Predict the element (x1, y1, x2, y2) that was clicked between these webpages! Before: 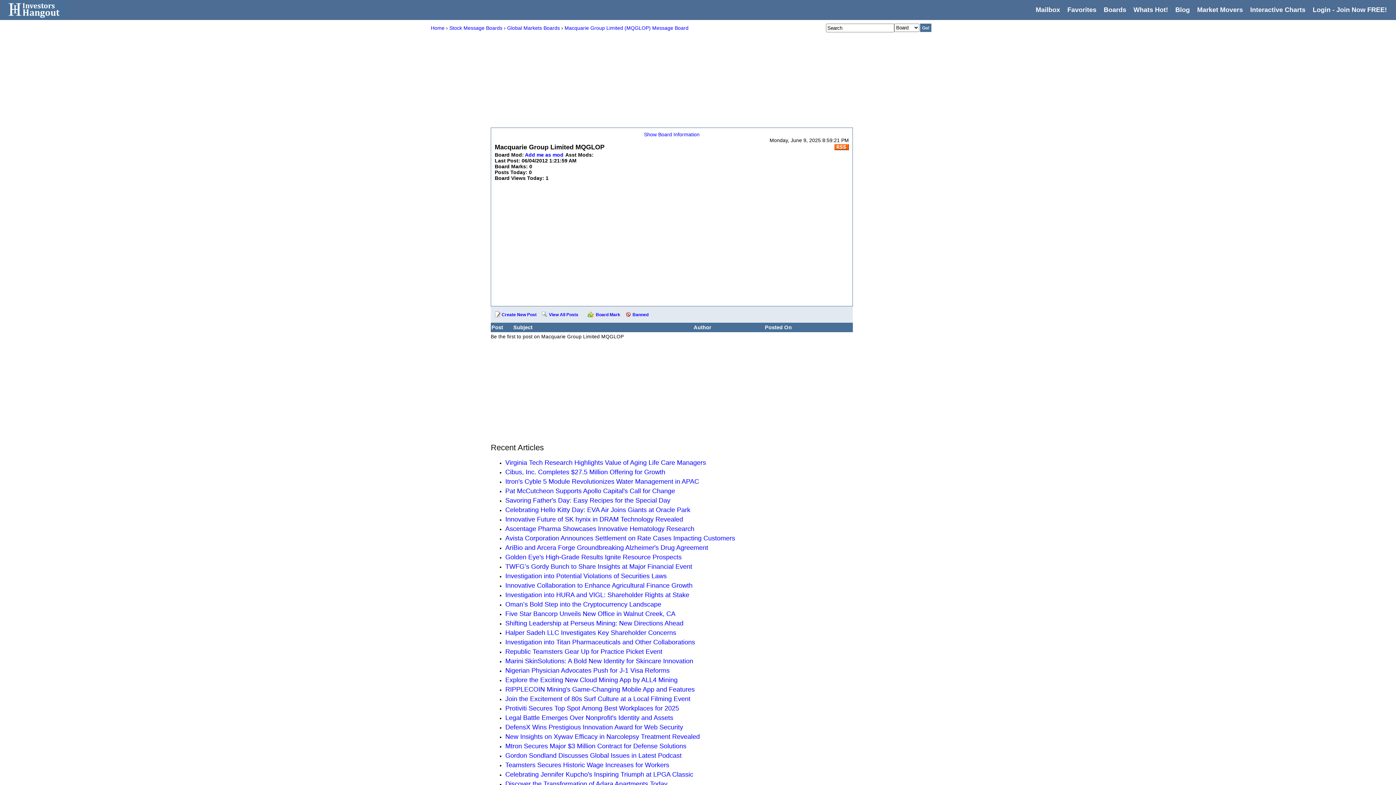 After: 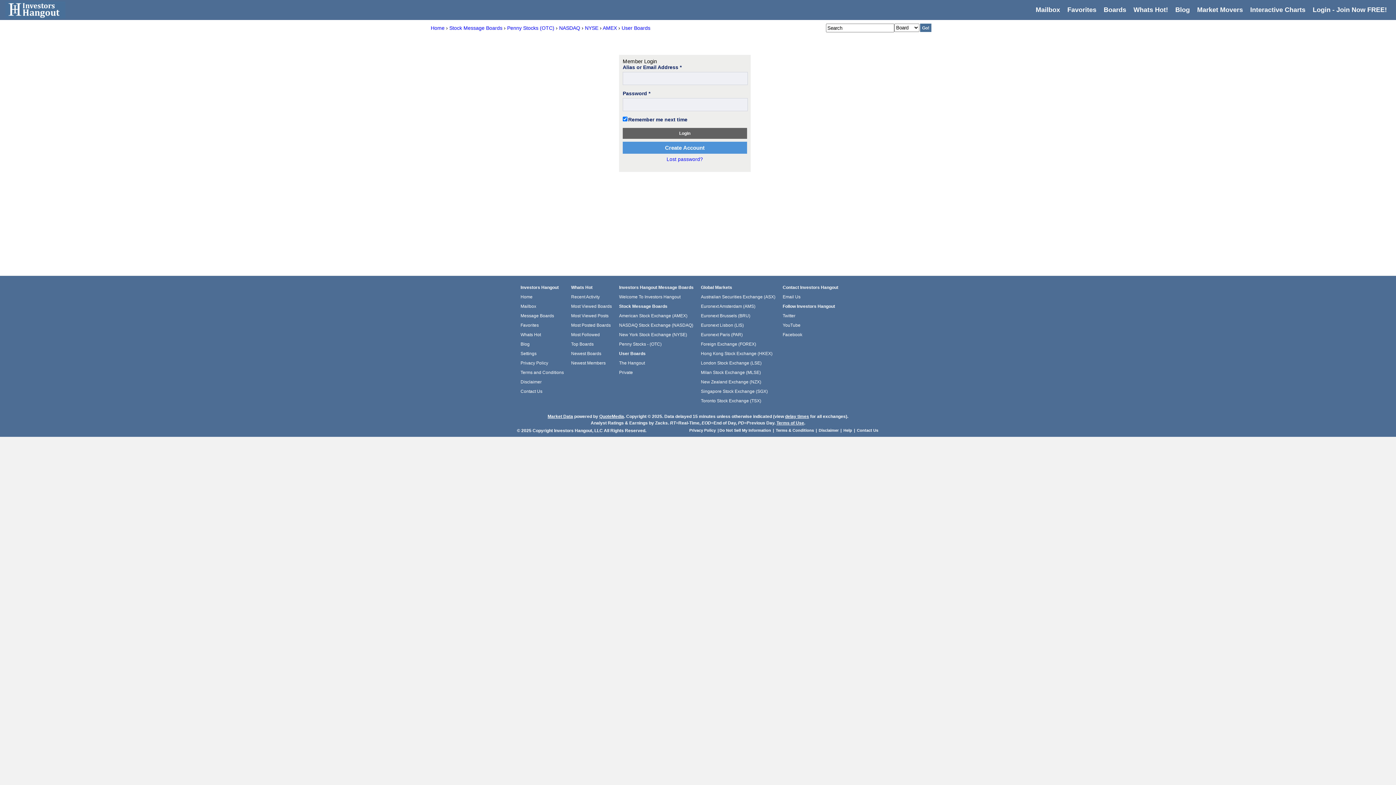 Action: bbox: (1313, 6, 1387, 13) label: Login - Join Now FREE!